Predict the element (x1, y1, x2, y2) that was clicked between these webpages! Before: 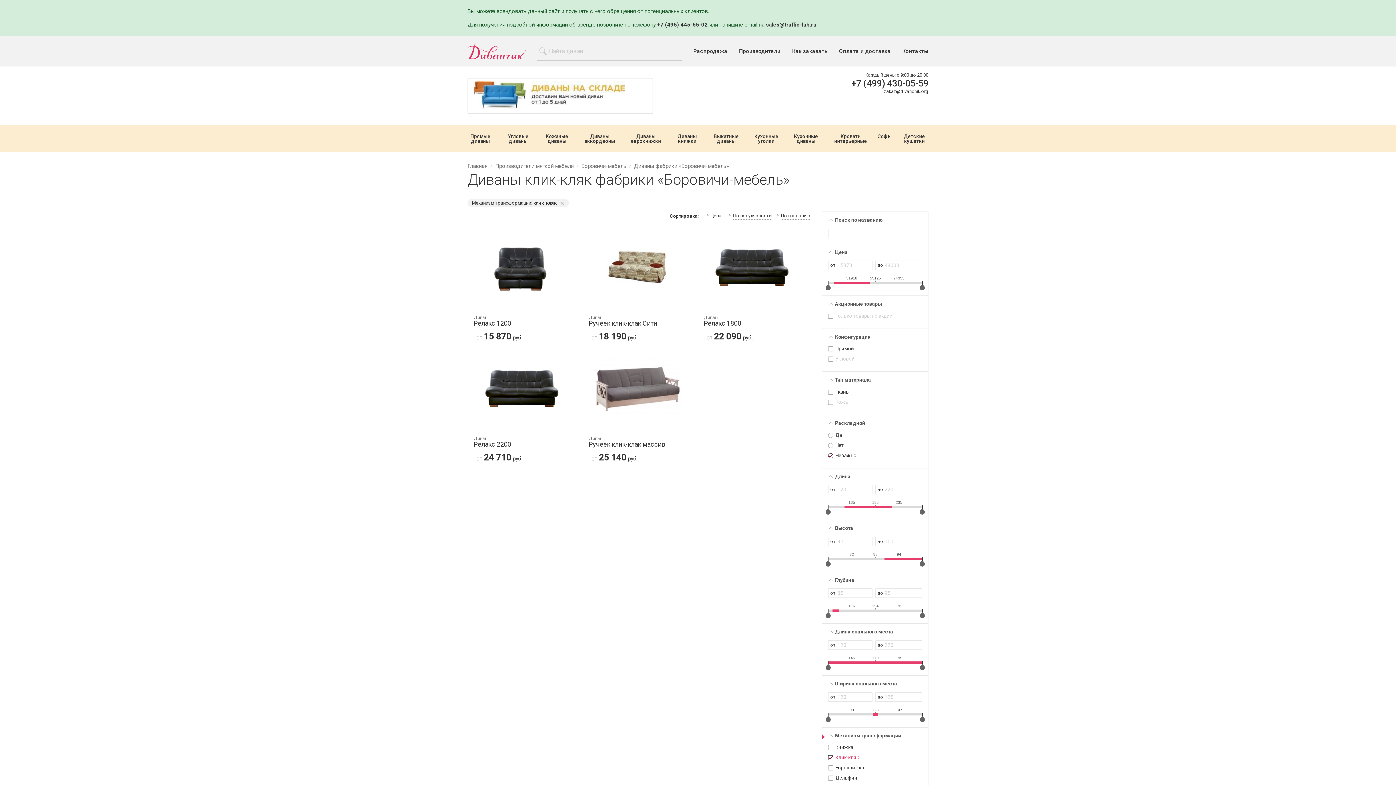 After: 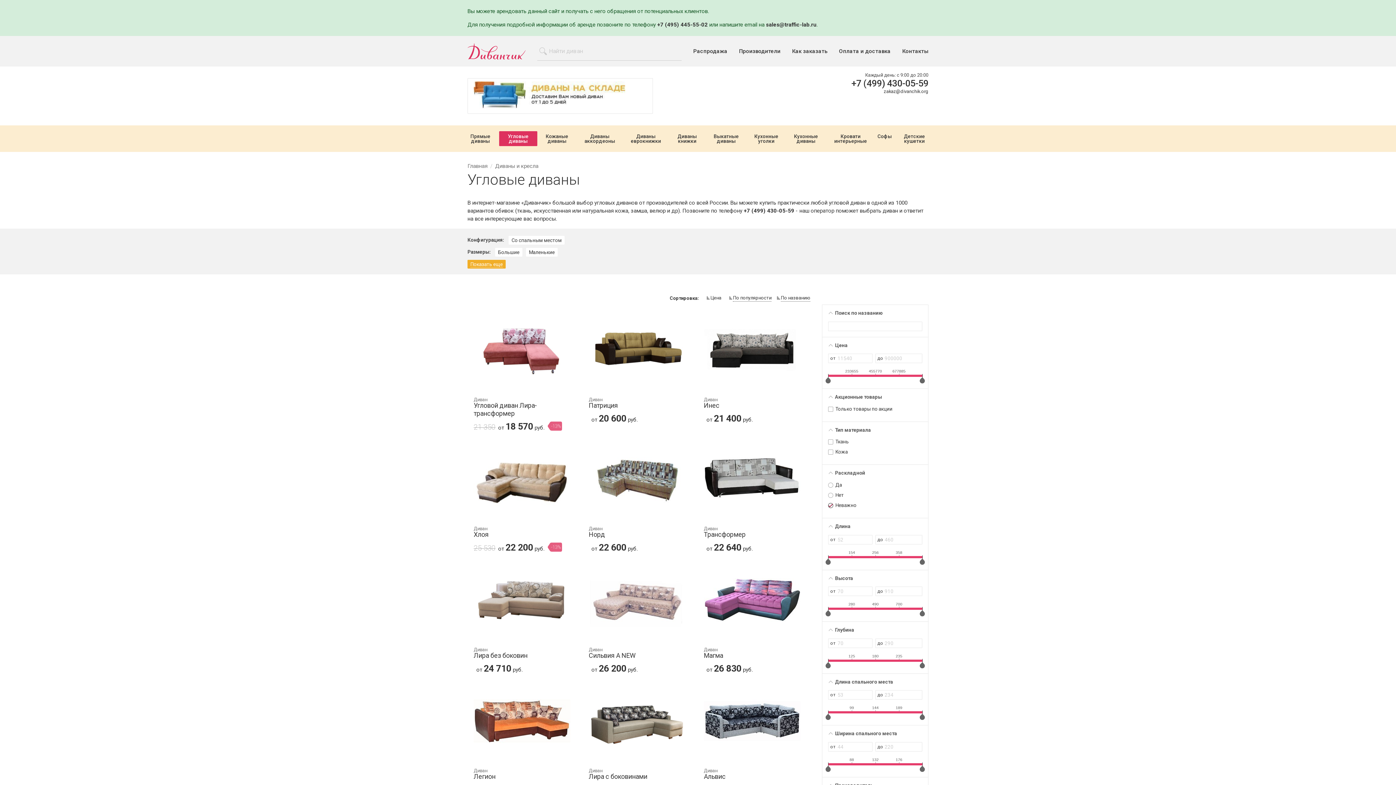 Action: bbox: (502, 134, 534, 143) label: Угловые диваны